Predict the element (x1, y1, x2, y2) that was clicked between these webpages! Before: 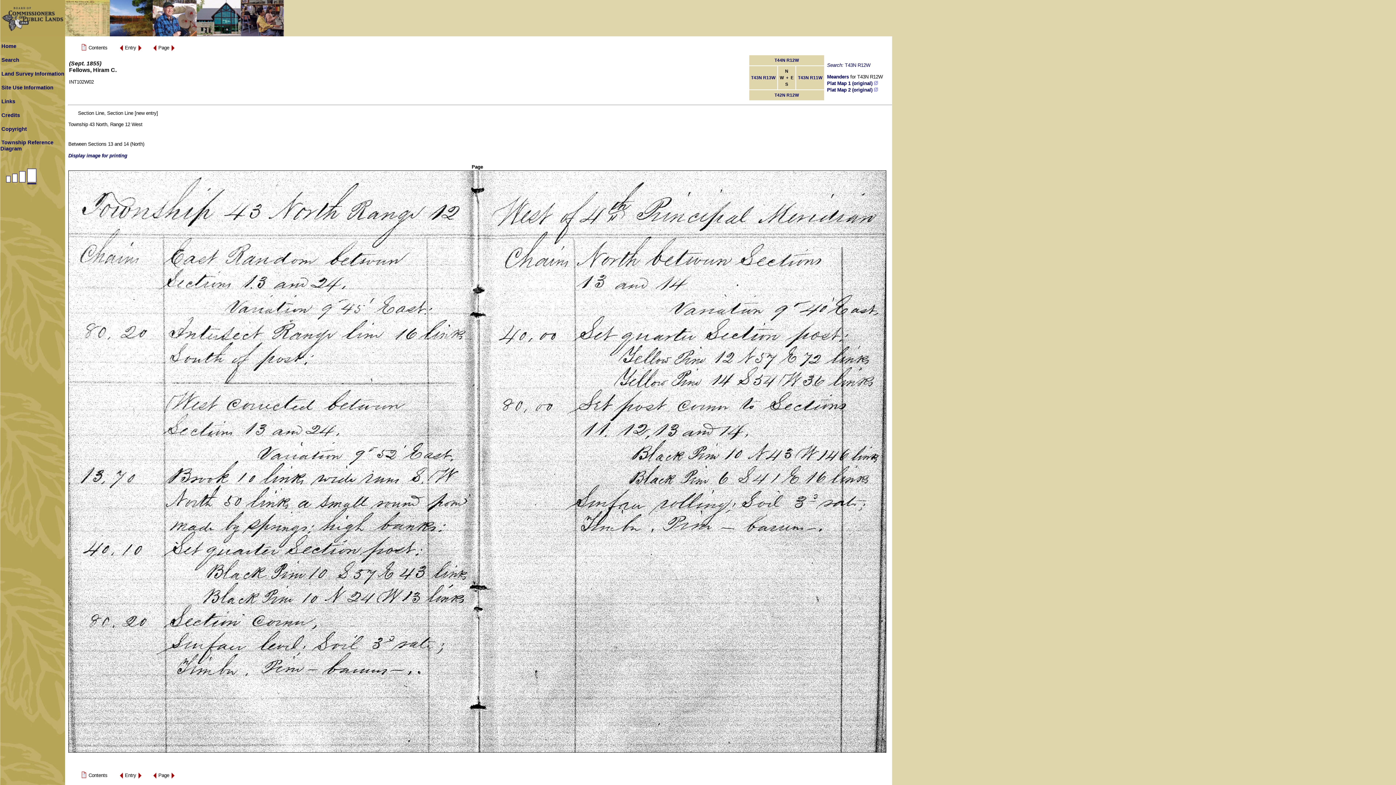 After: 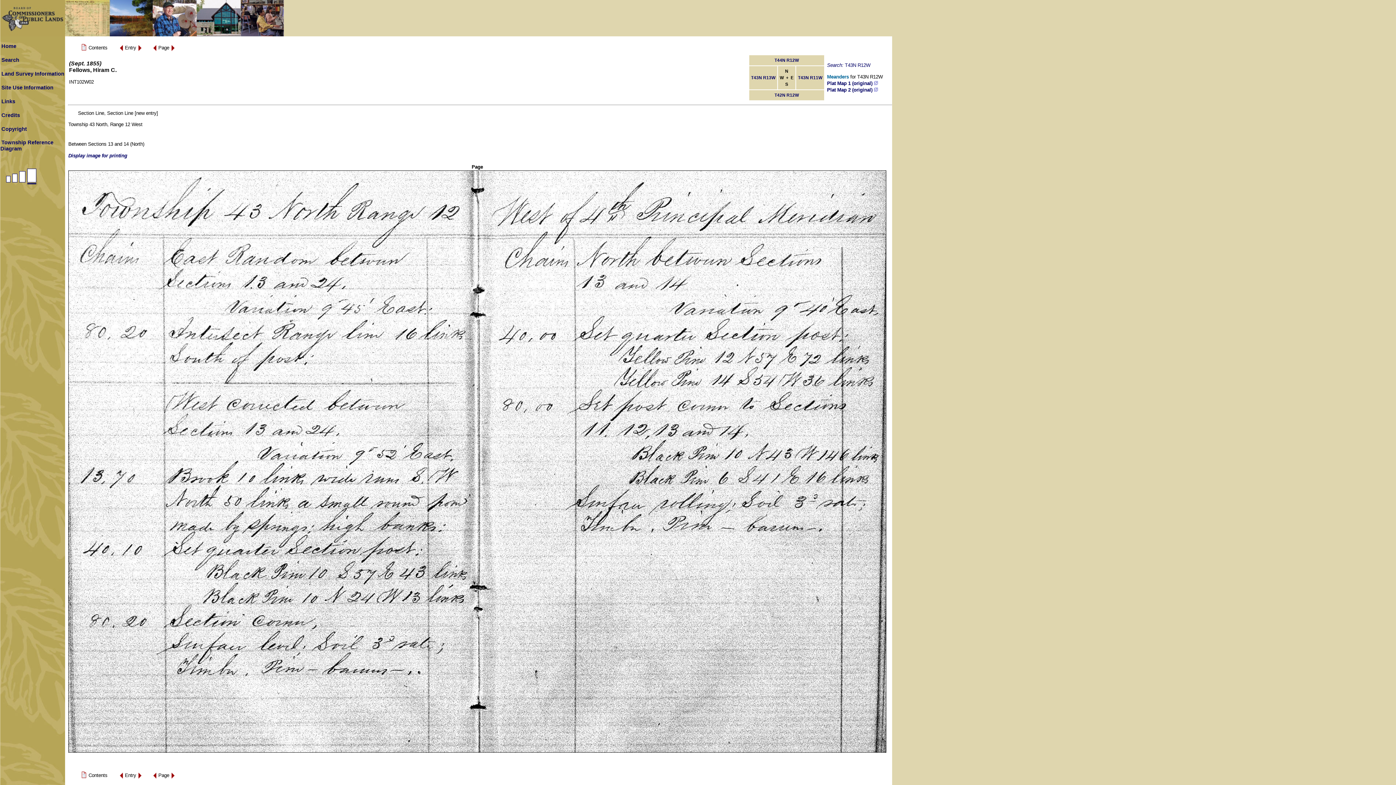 Action: label: Meanders bbox: (827, 74, 849, 79)